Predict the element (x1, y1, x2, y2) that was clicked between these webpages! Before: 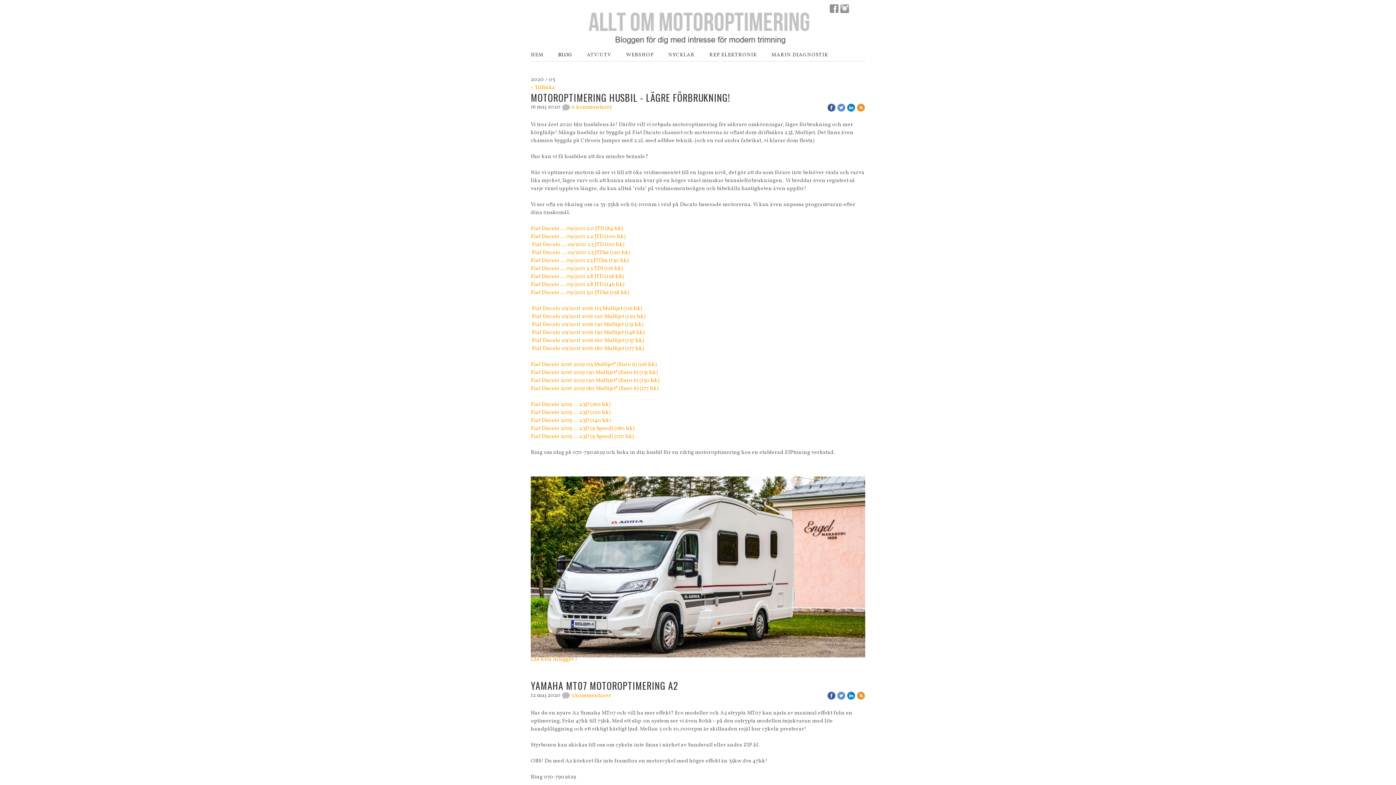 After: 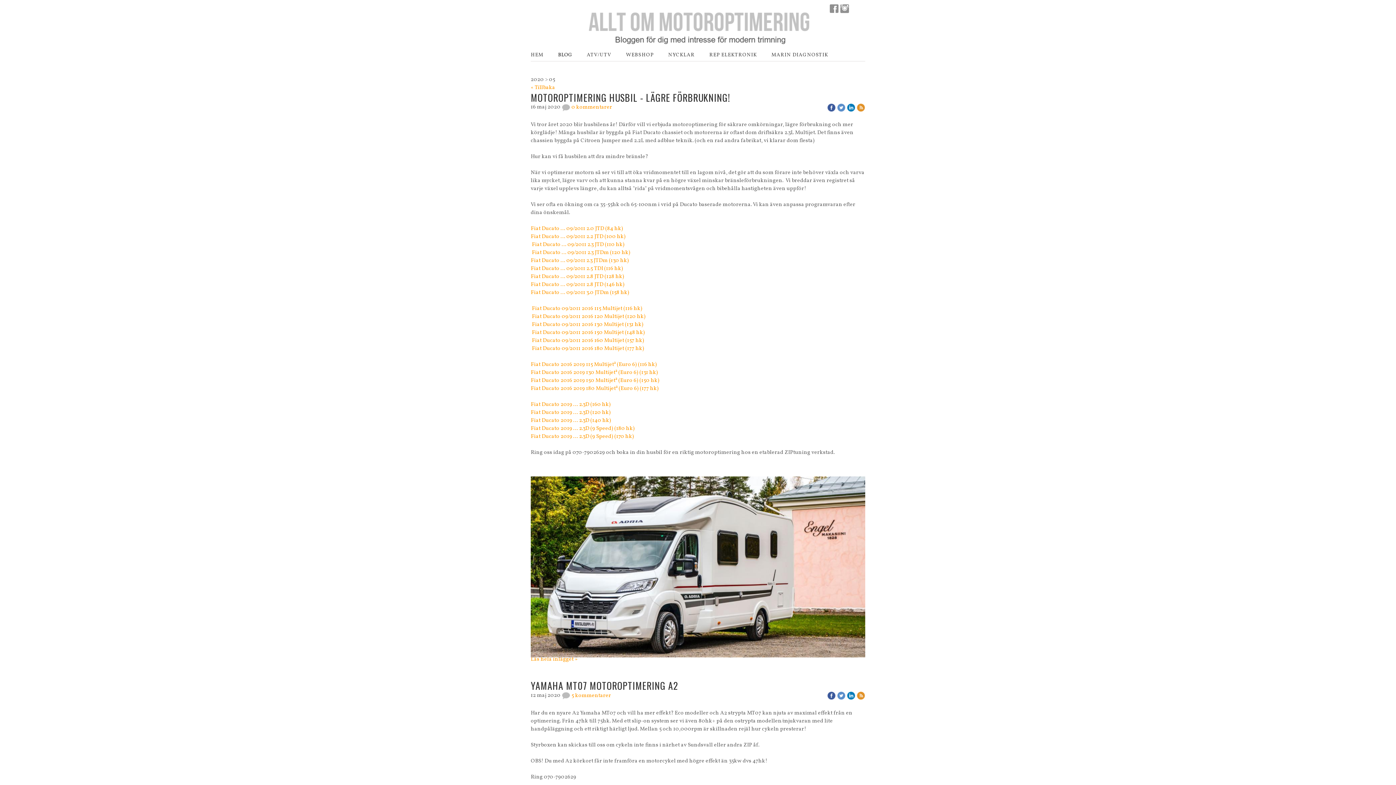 Action: bbox: (856, 103, 865, 111)